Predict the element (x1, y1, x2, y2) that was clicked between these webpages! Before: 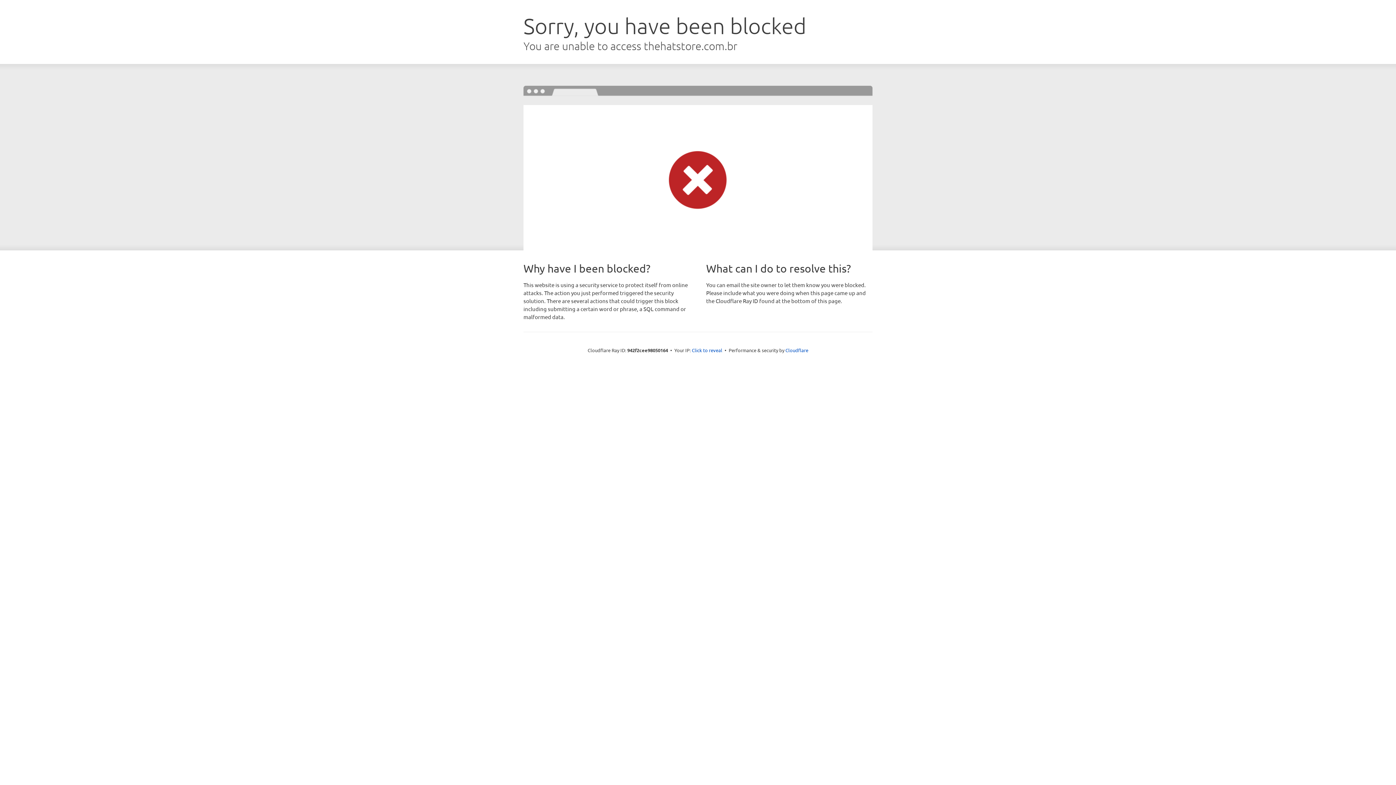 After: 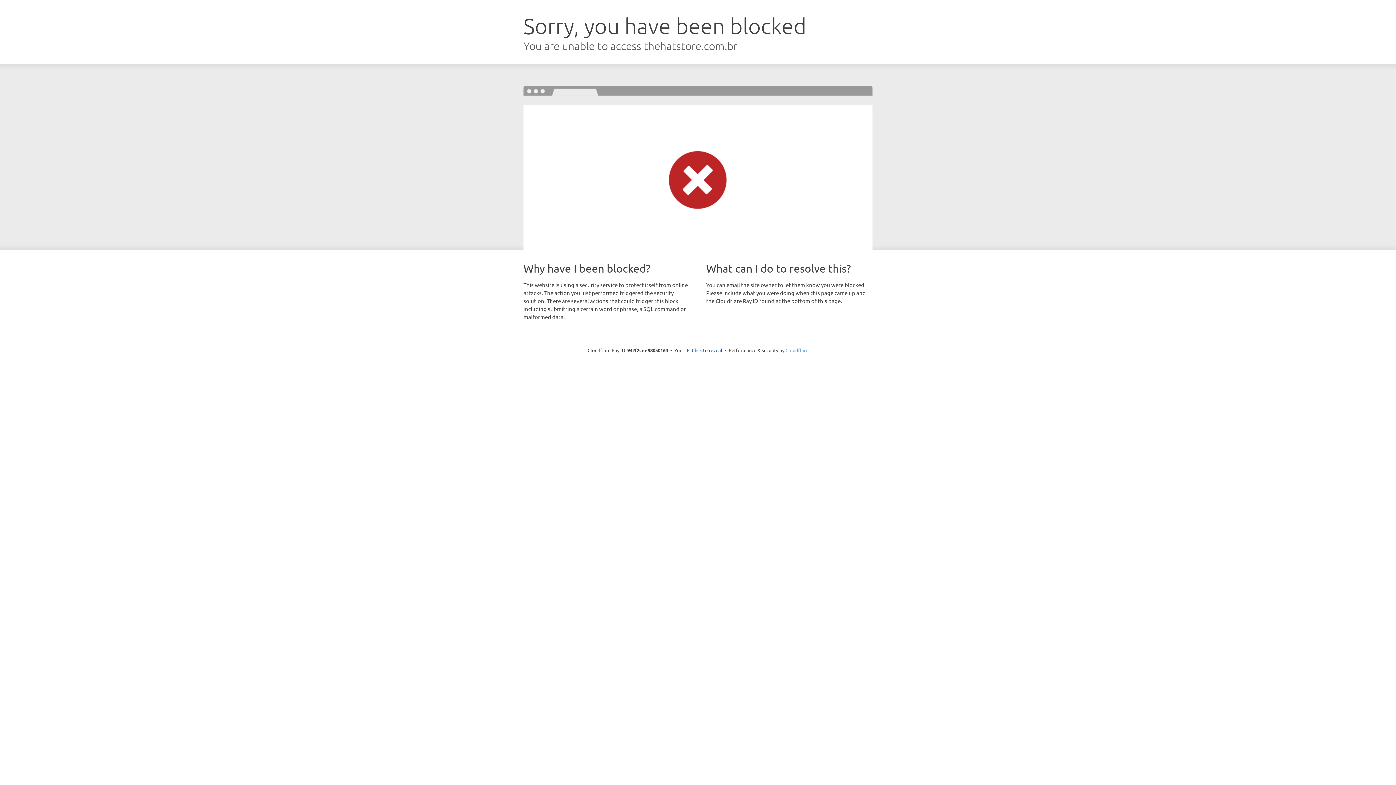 Action: label: Cloudflare bbox: (785, 347, 808, 353)